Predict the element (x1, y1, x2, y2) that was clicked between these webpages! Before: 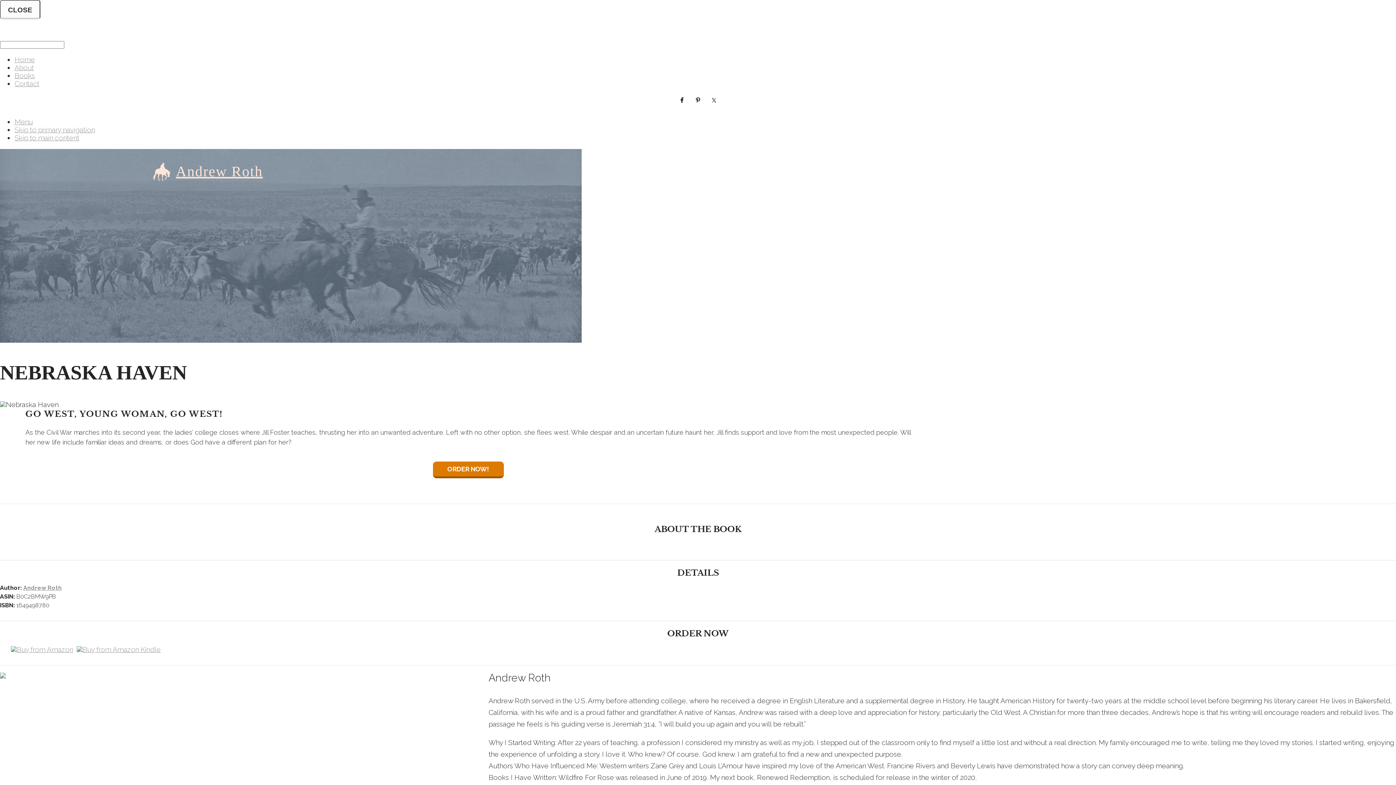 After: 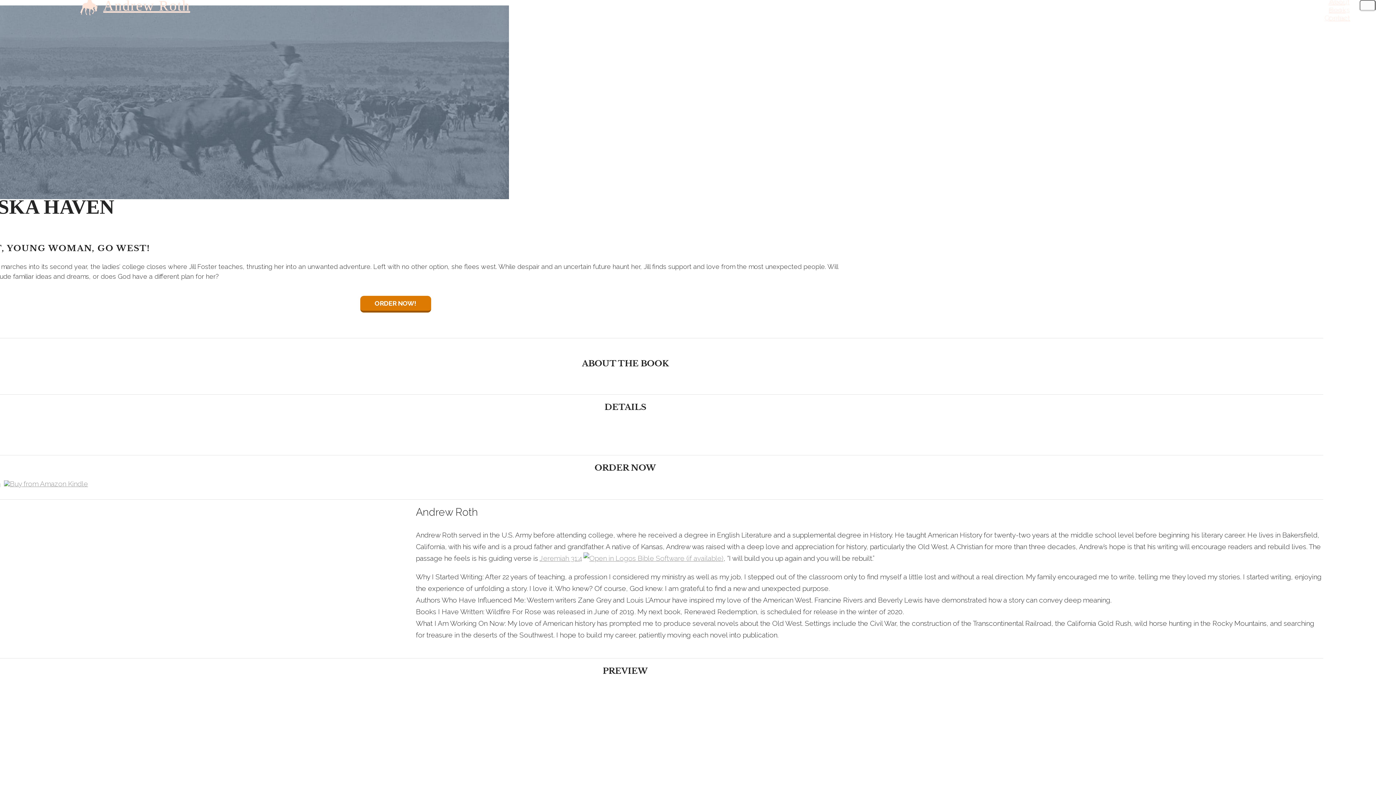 Action: bbox: (14, 117, 32, 125) label: Menu